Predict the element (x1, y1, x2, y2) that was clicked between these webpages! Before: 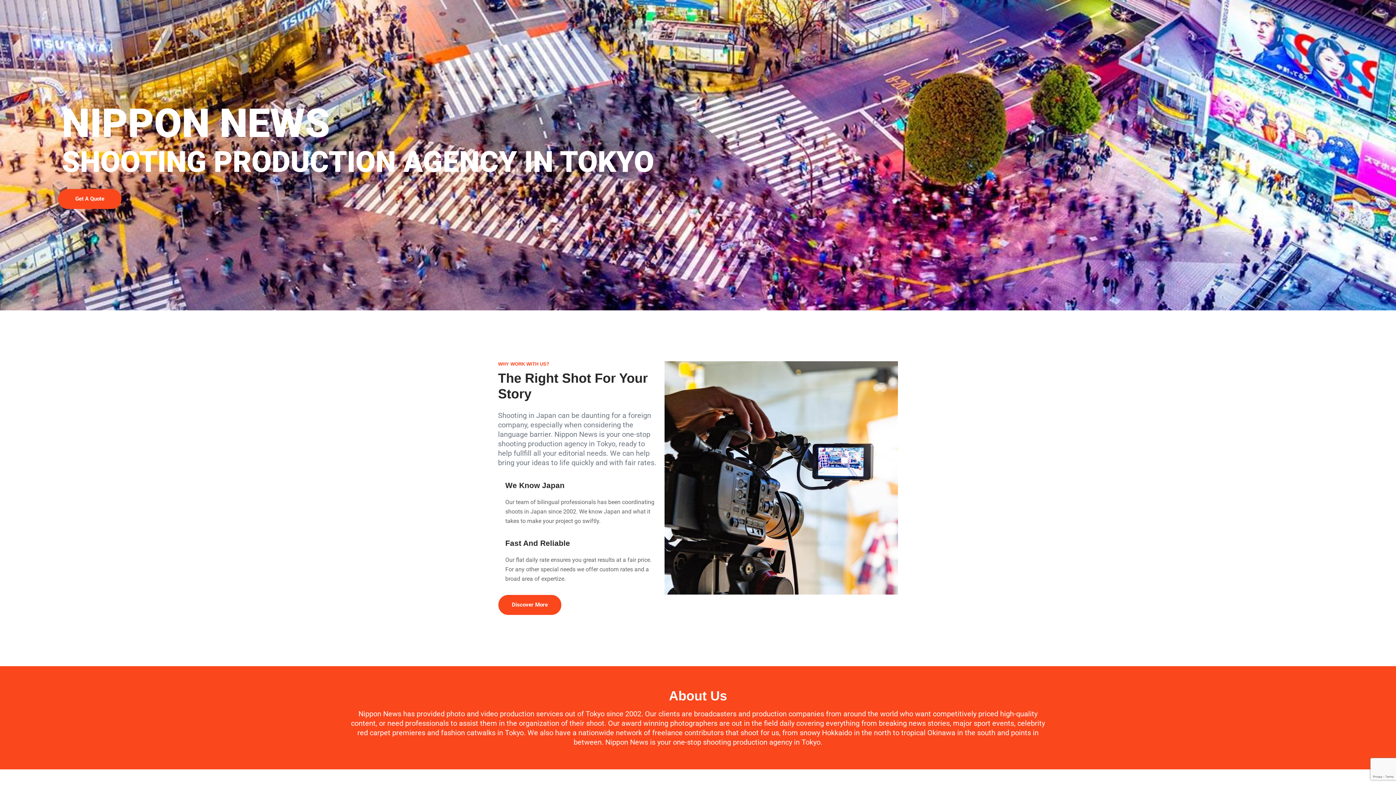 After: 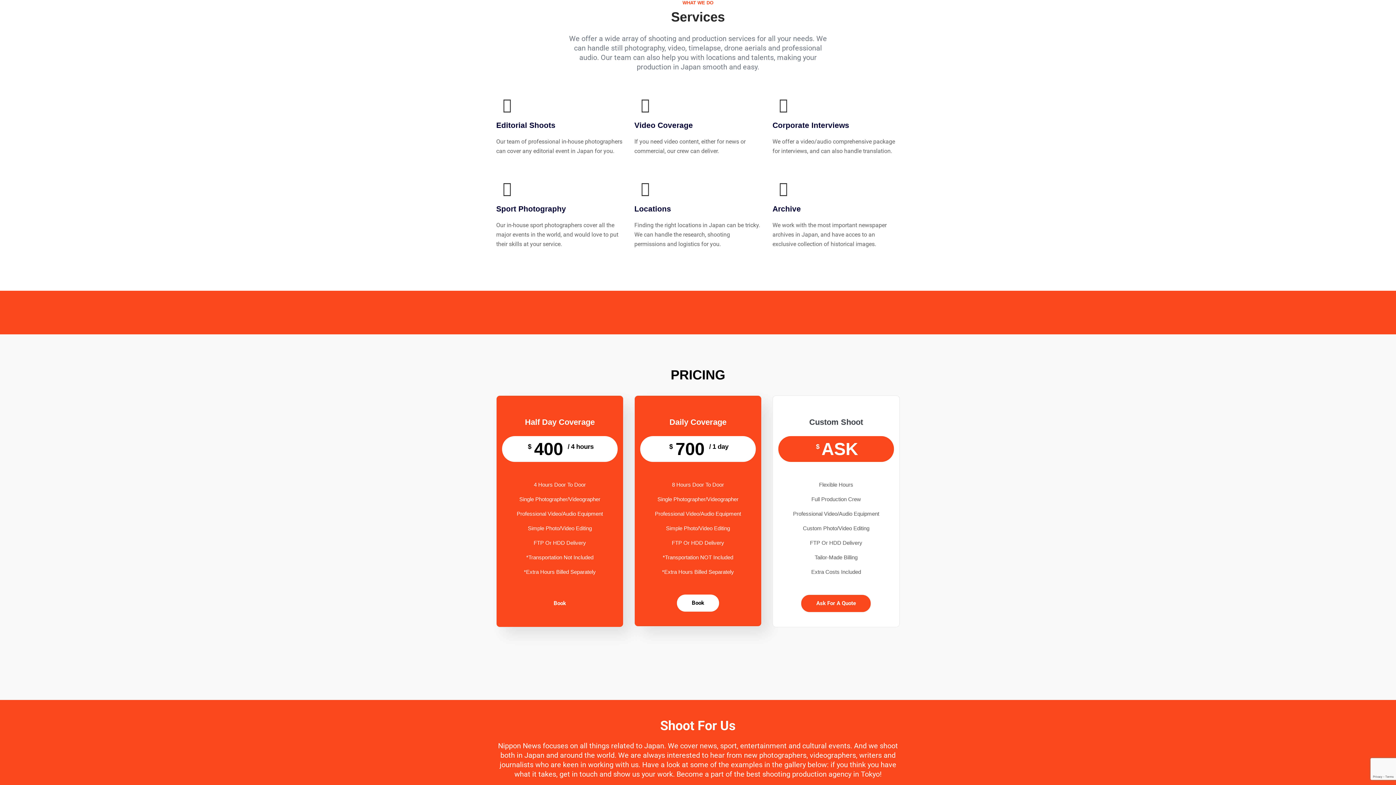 Action: bbox: (498, 594, 561, 615) label: Discover More